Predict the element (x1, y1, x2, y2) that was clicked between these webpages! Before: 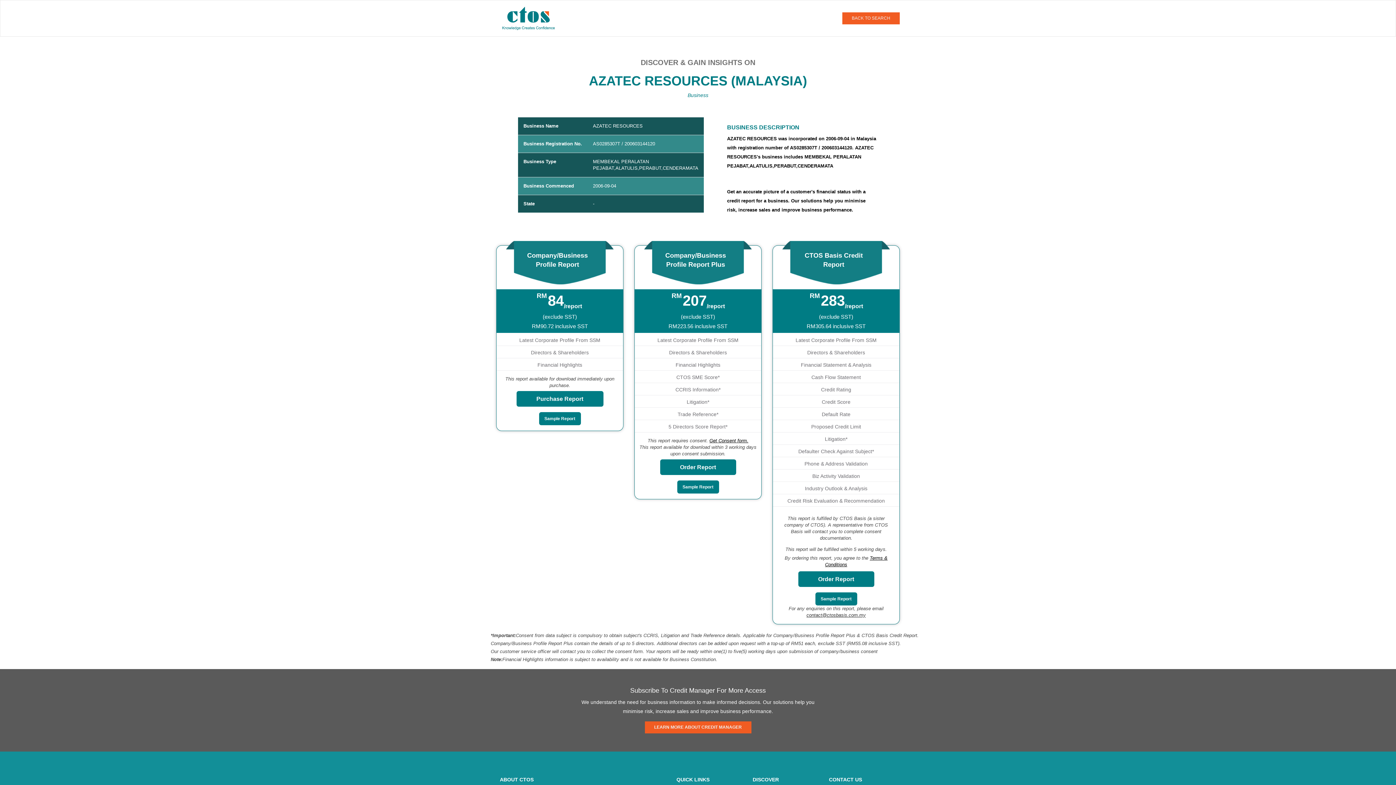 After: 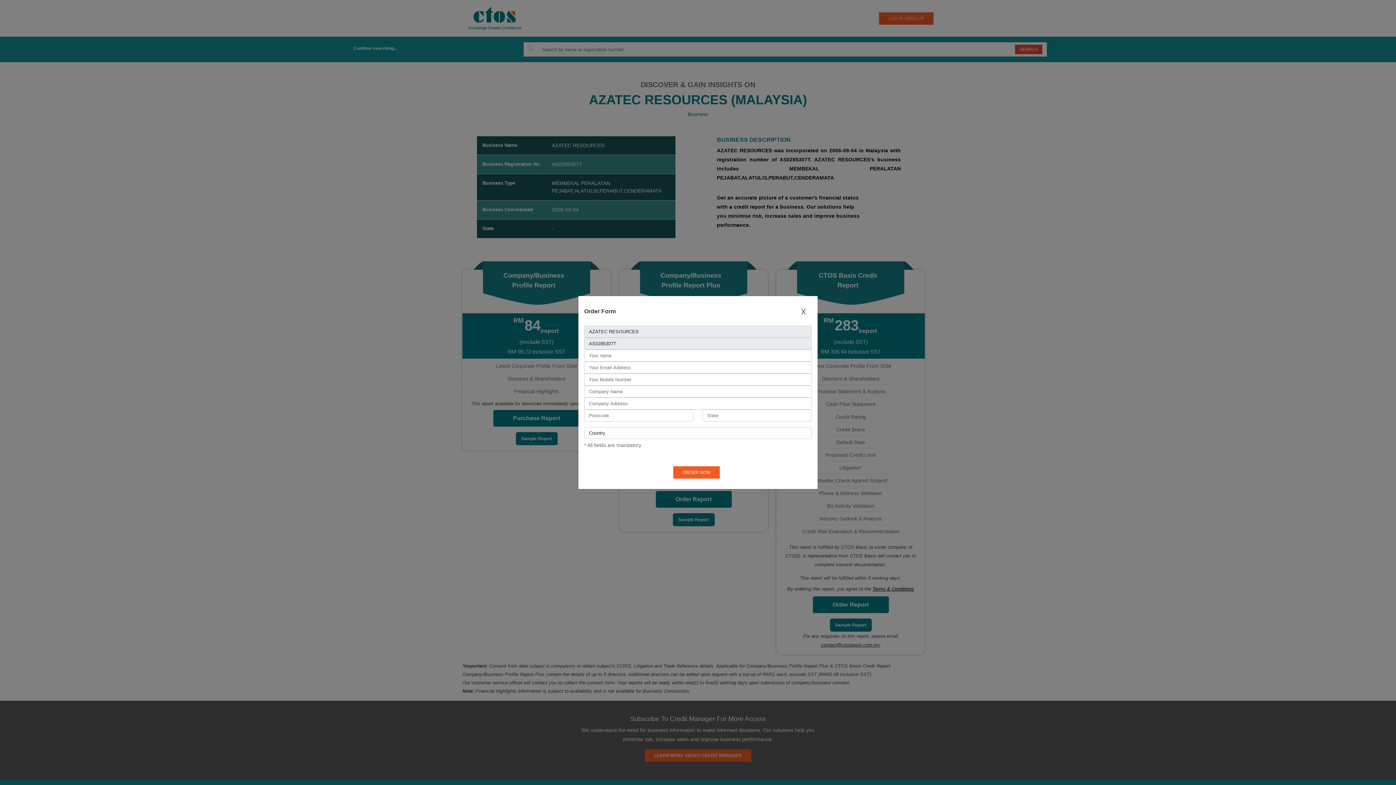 Action: label: Order Report bbox: (798, 571, 874, 587)